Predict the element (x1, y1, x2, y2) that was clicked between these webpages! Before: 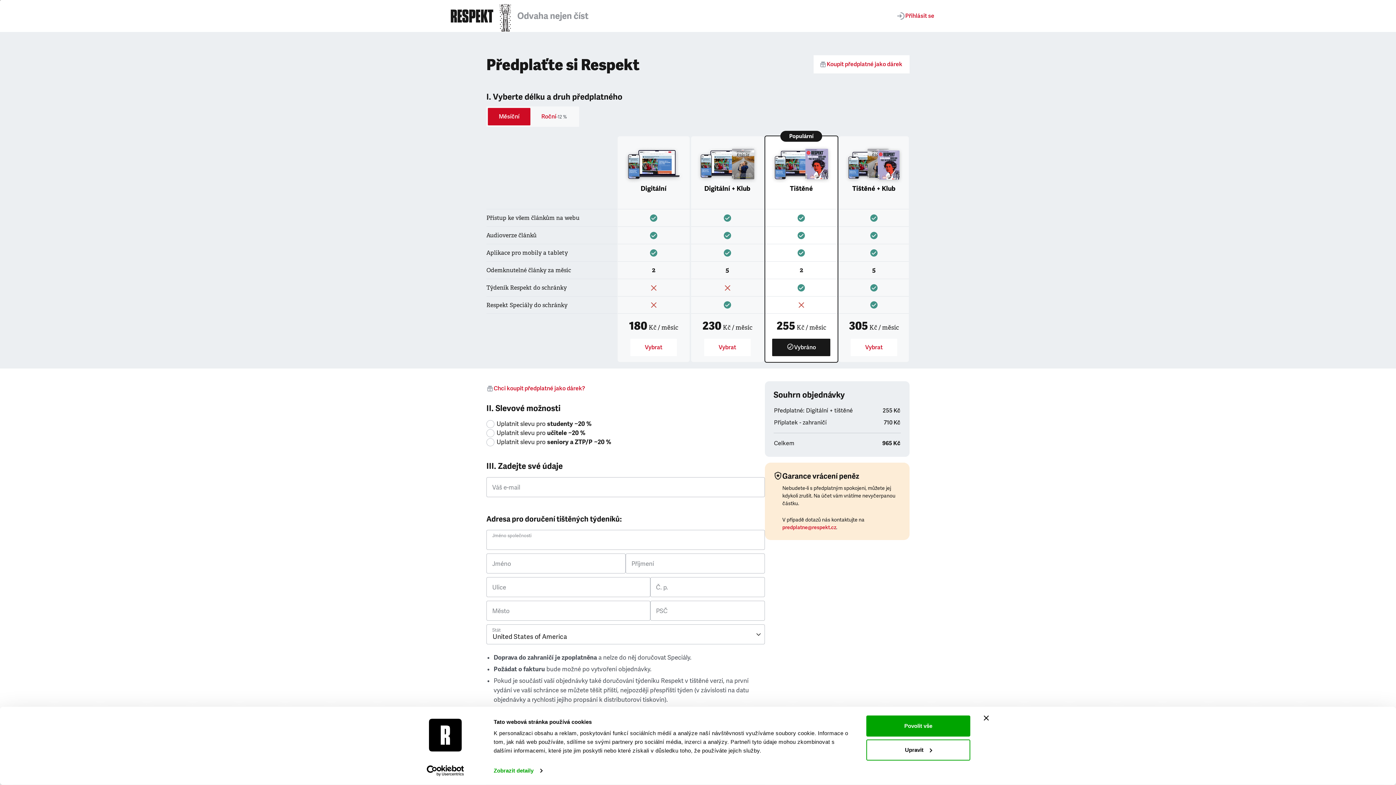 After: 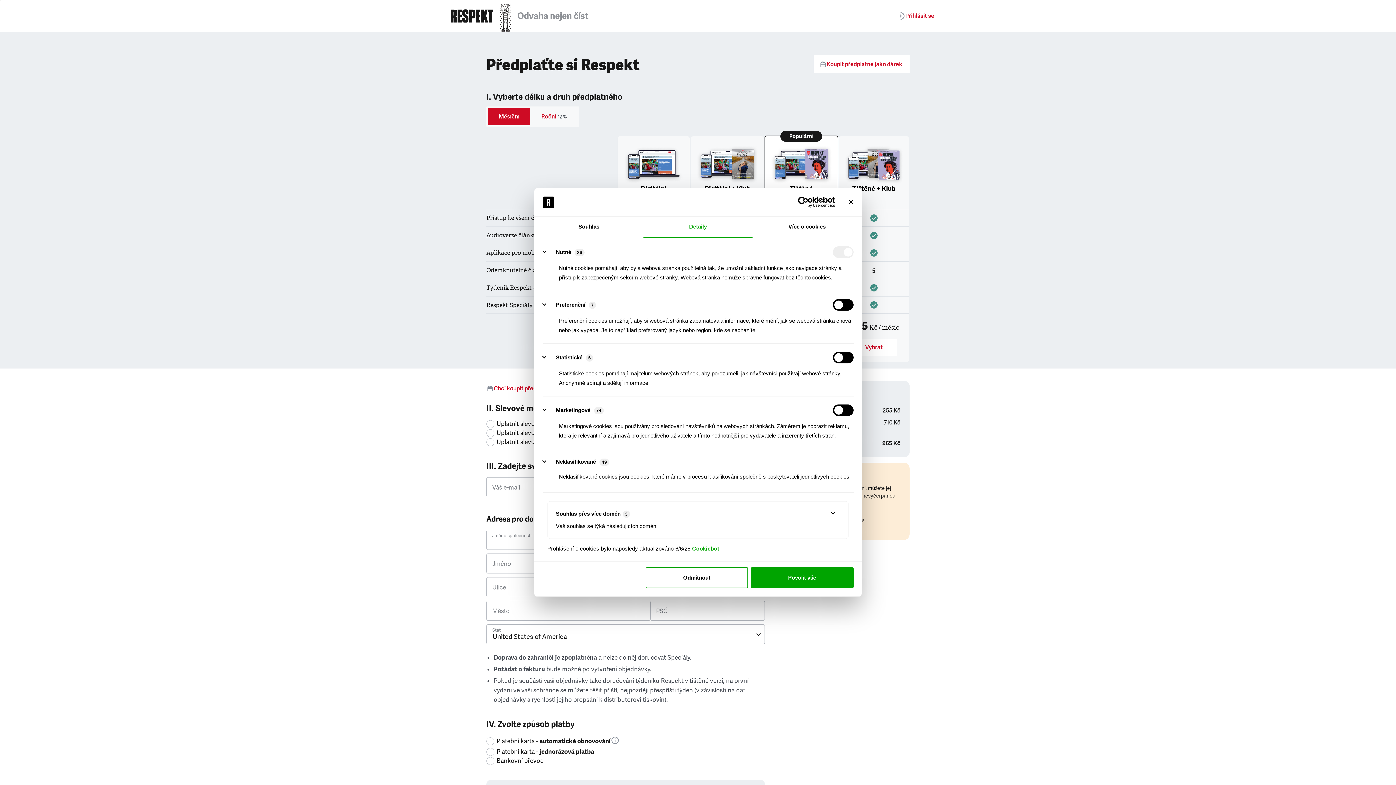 Action: bbox: (493, 765, 542, 776) label: Zobrazit detaily